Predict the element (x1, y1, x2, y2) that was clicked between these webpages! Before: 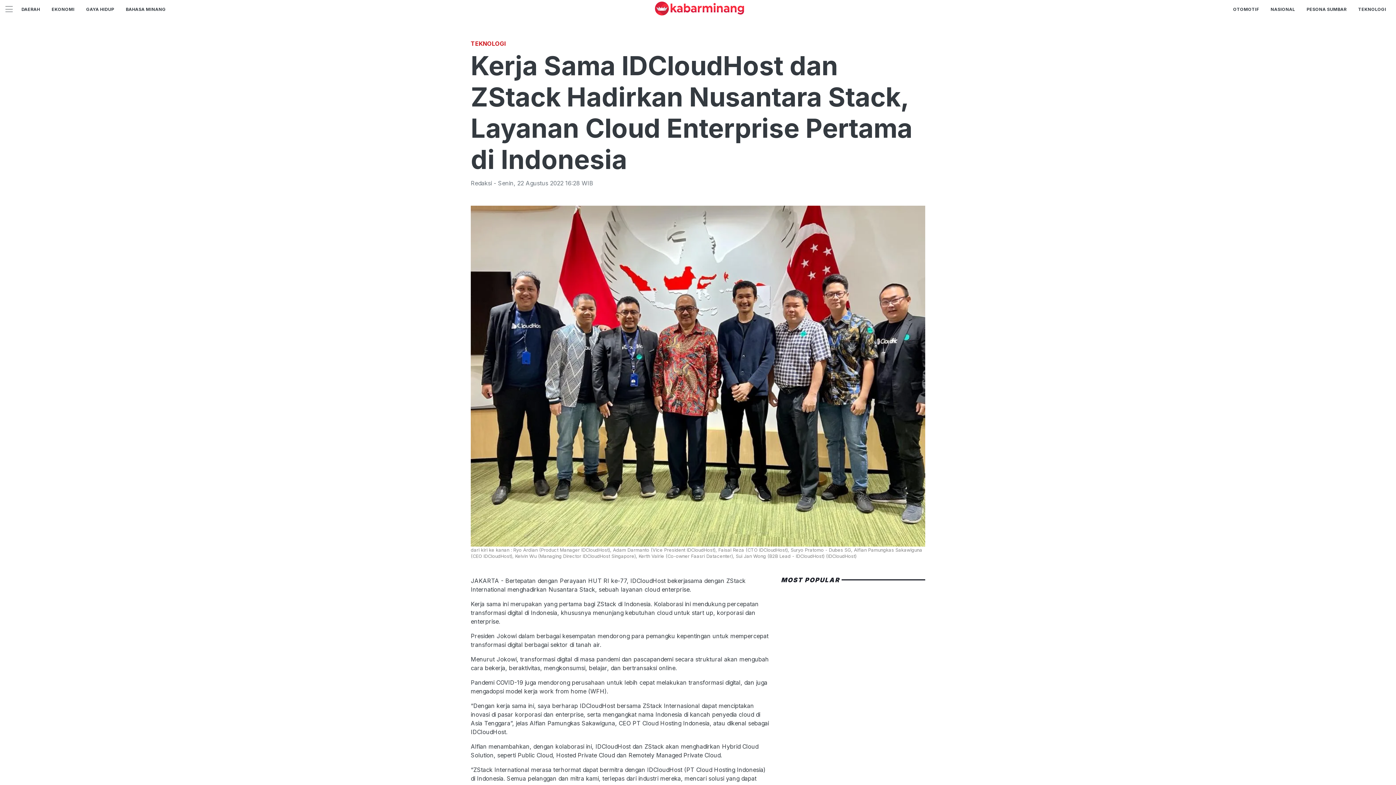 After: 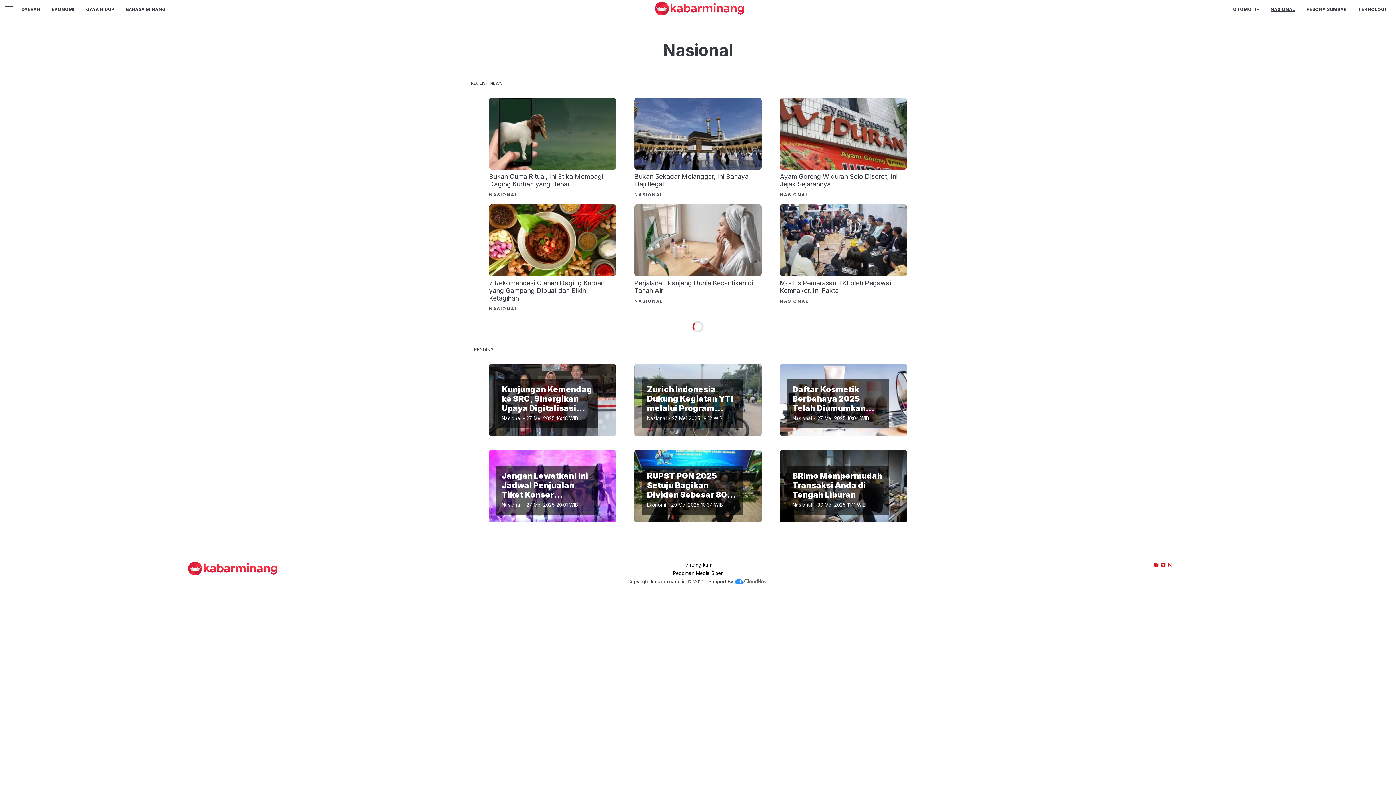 Action: bbox: (1270, 6, 1295, 11) label: NASIONAL